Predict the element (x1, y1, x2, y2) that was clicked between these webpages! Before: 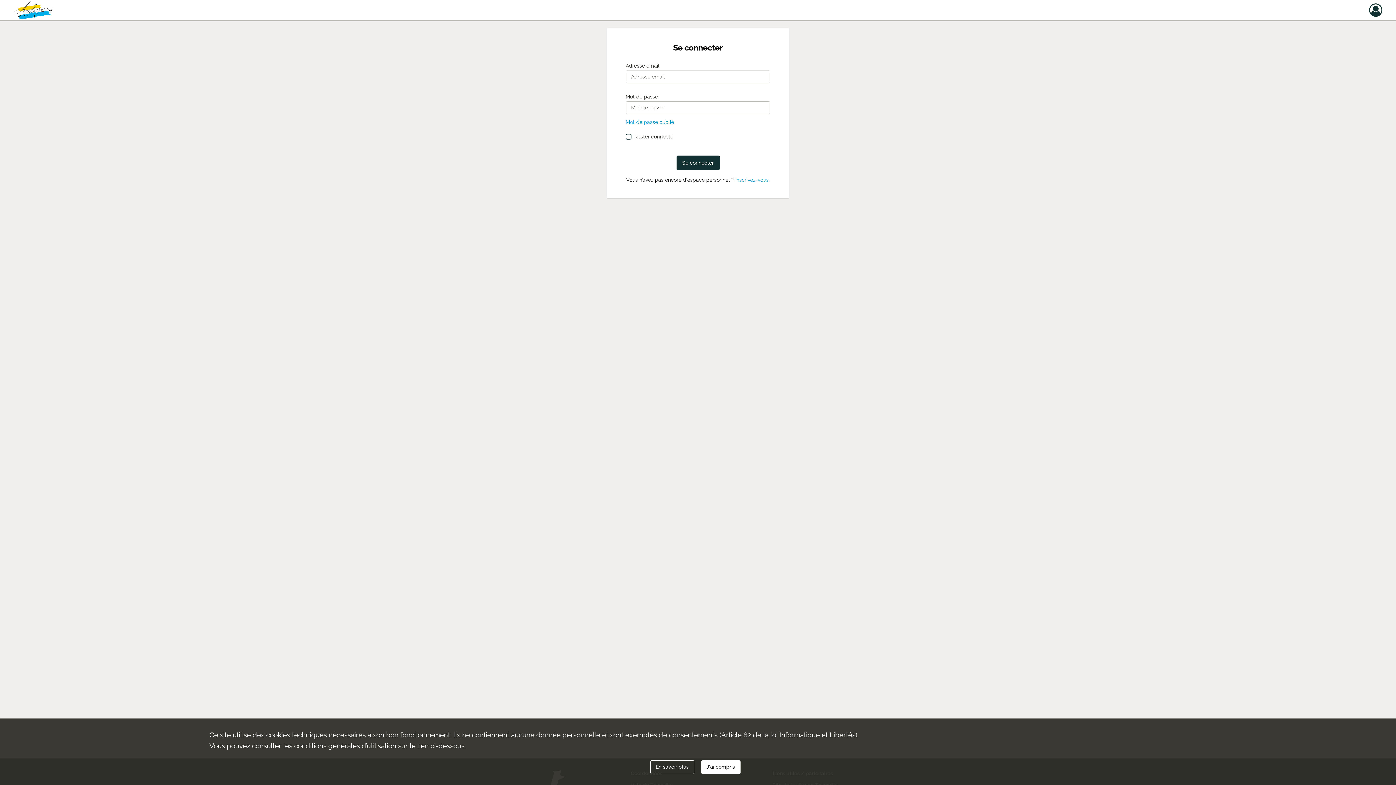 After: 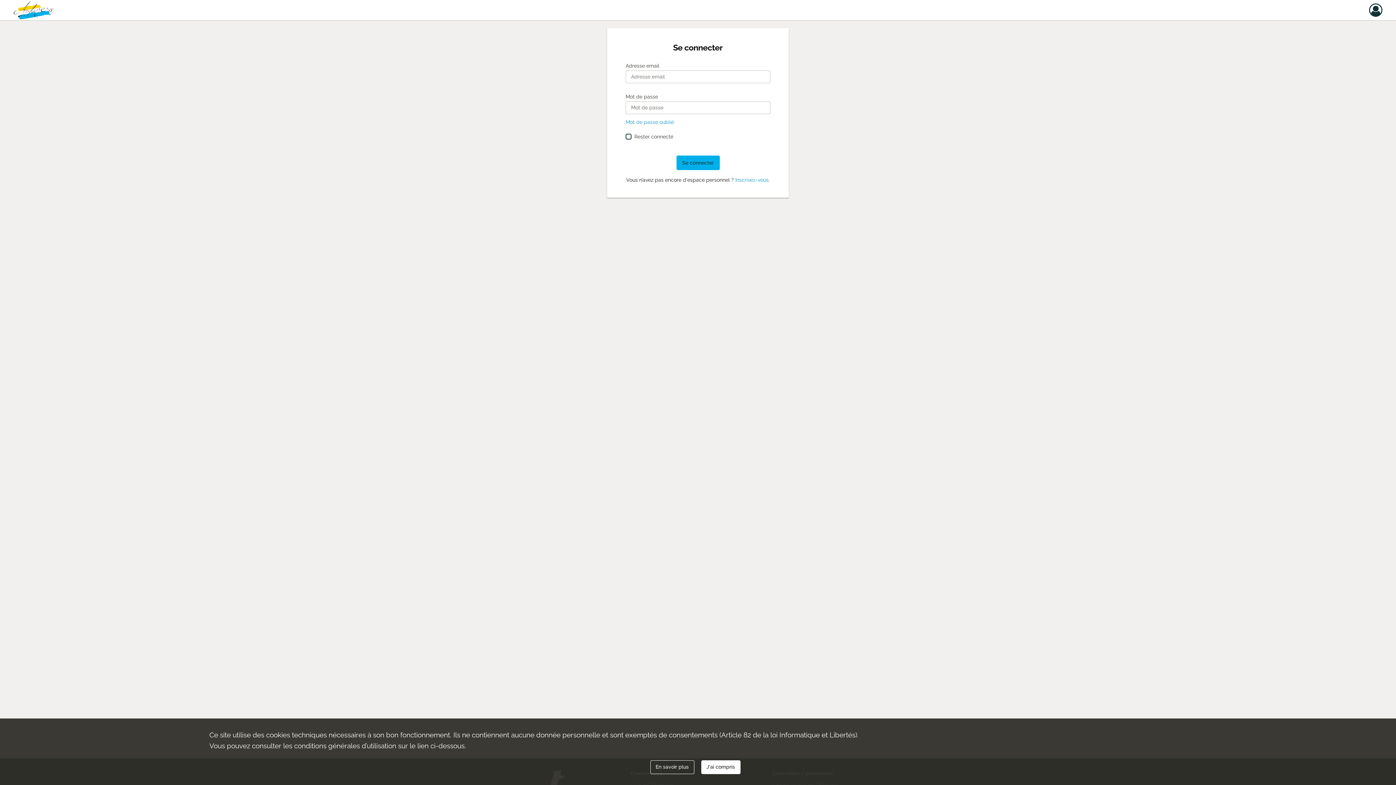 Action: bbox: (676, 155, 719, 170) label: Se connecter